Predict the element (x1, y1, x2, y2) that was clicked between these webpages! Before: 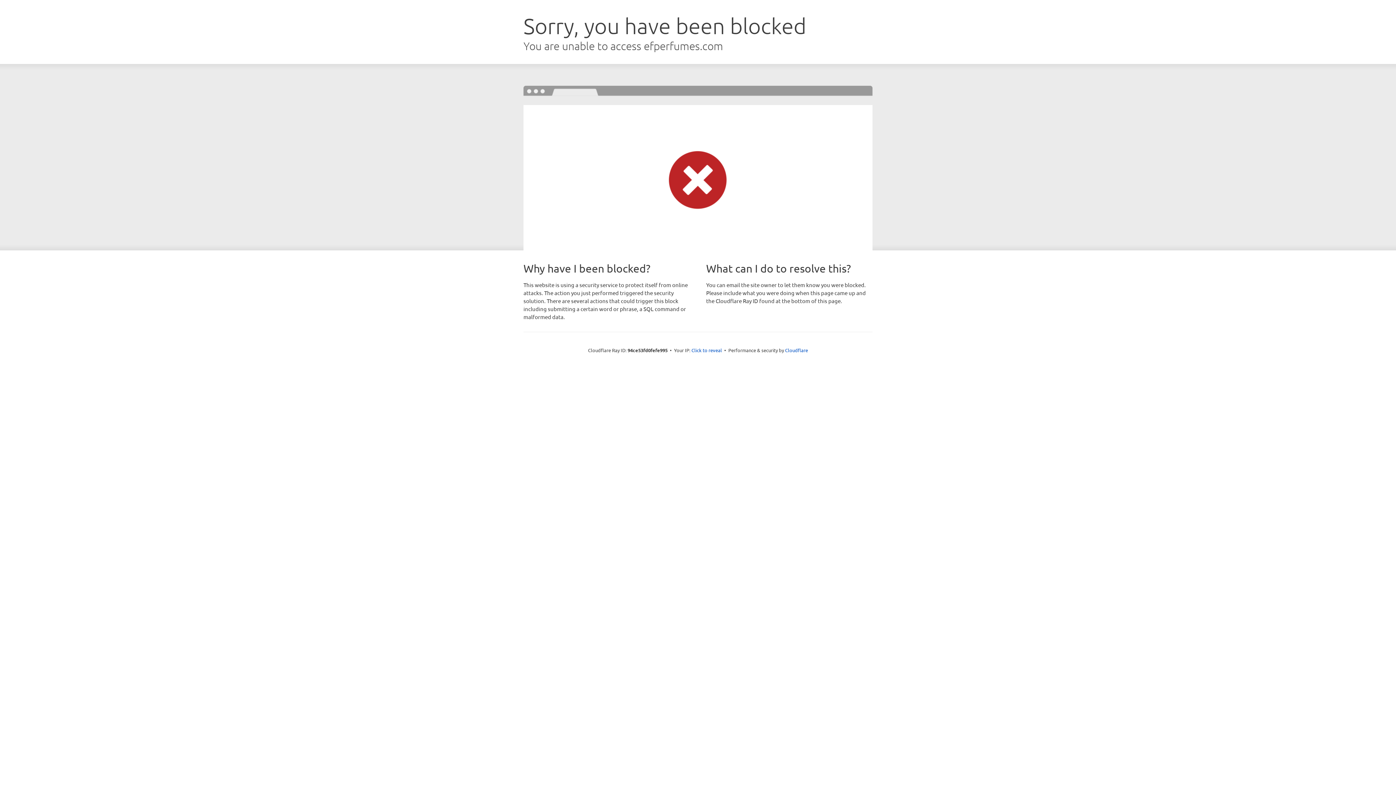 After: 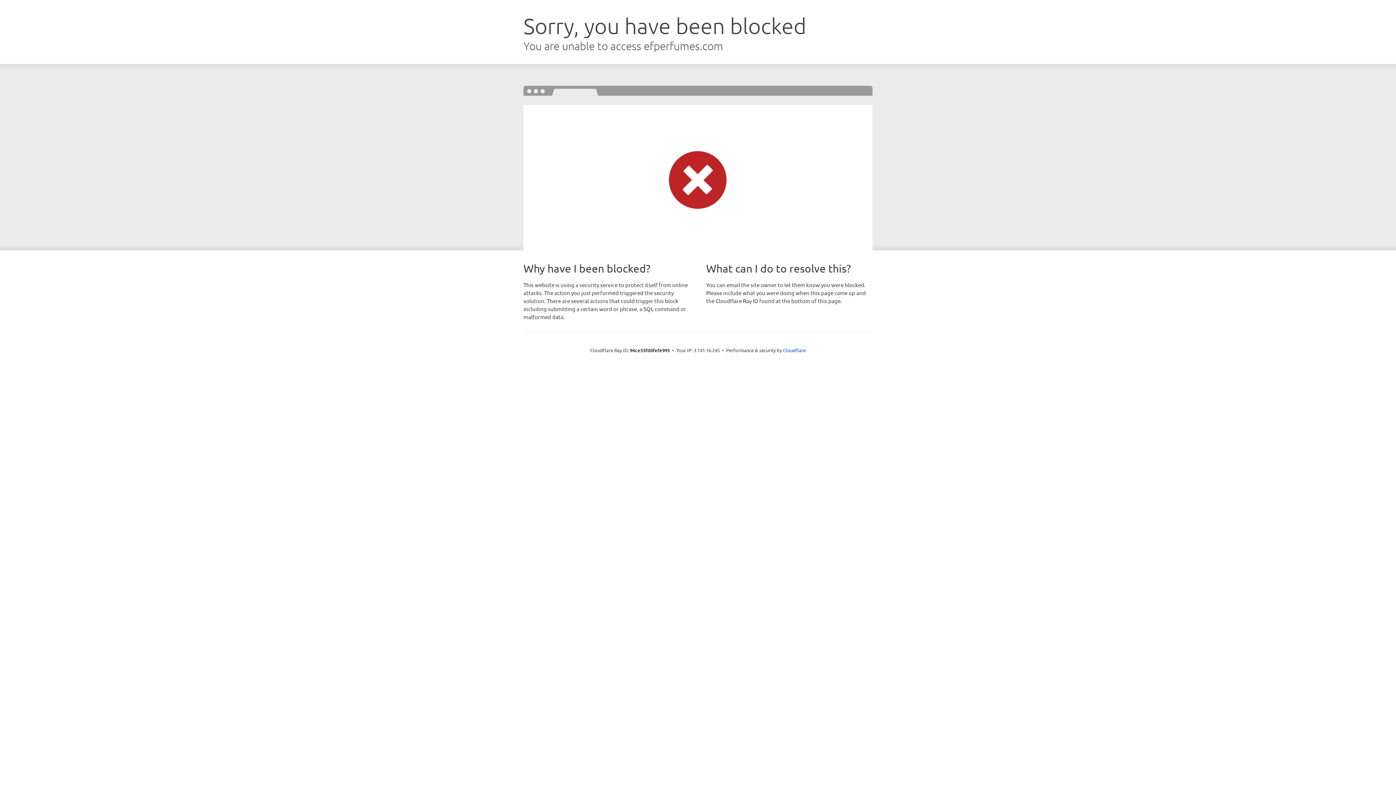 Action: label: Click to reveal bbox: (691, 346, 722, 353)